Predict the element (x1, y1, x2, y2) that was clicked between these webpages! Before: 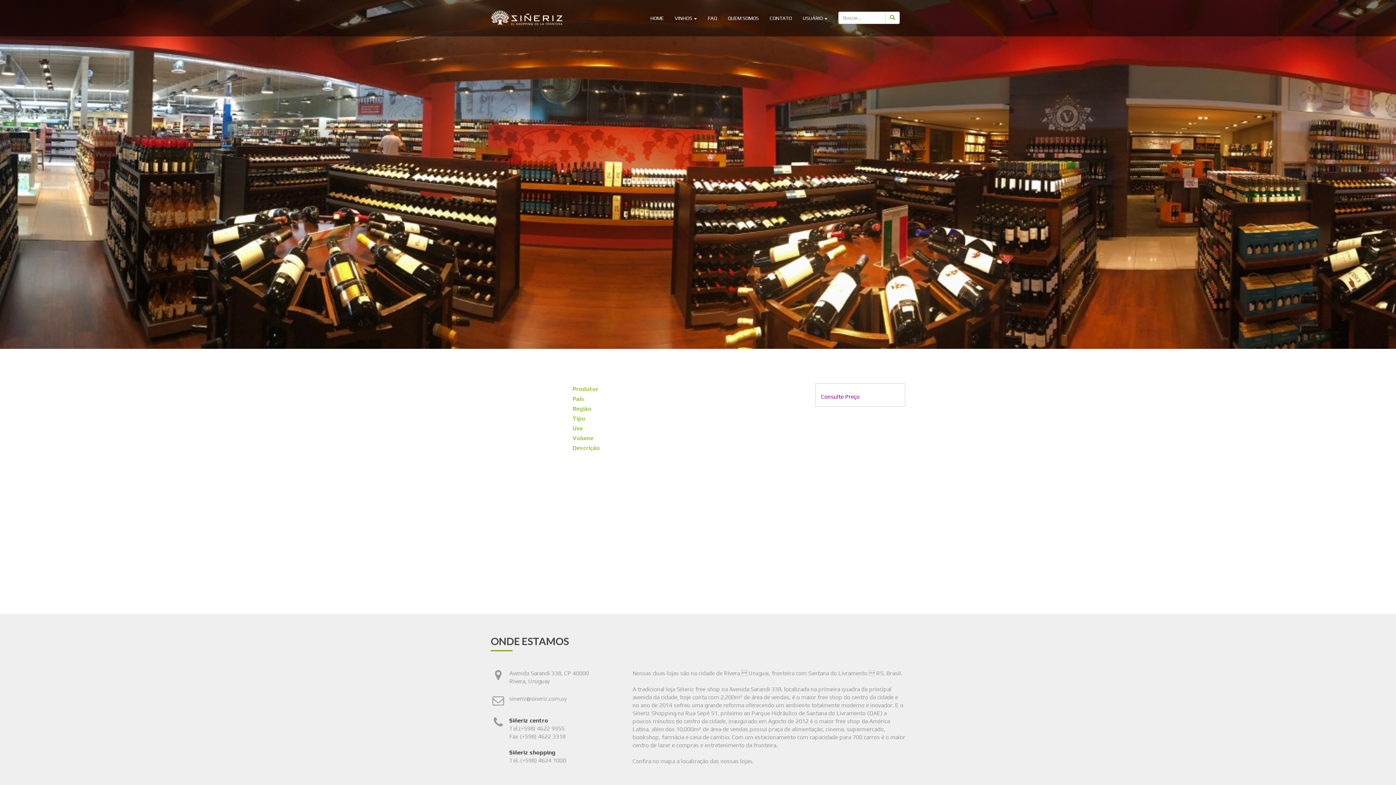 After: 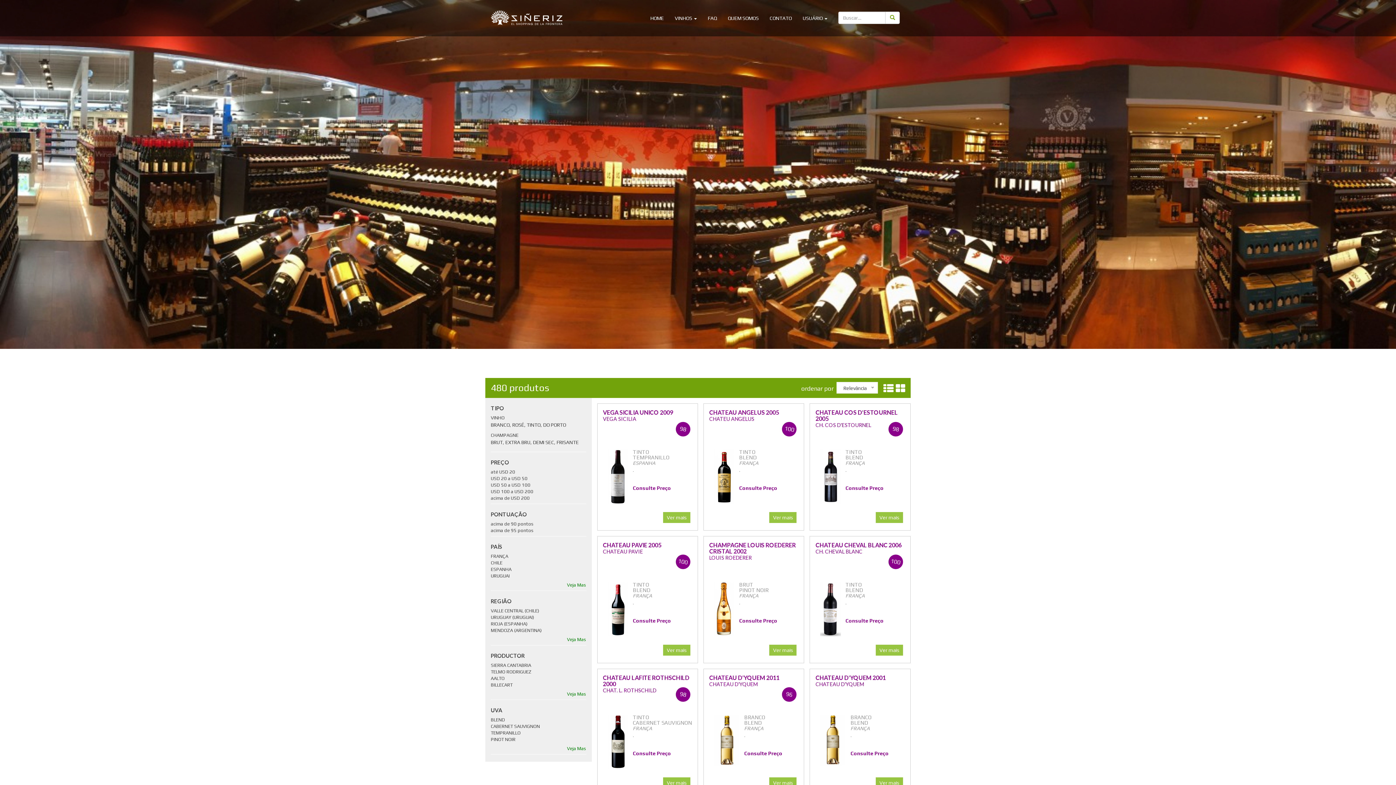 Action: bbox: (885, 11, 900, 24)